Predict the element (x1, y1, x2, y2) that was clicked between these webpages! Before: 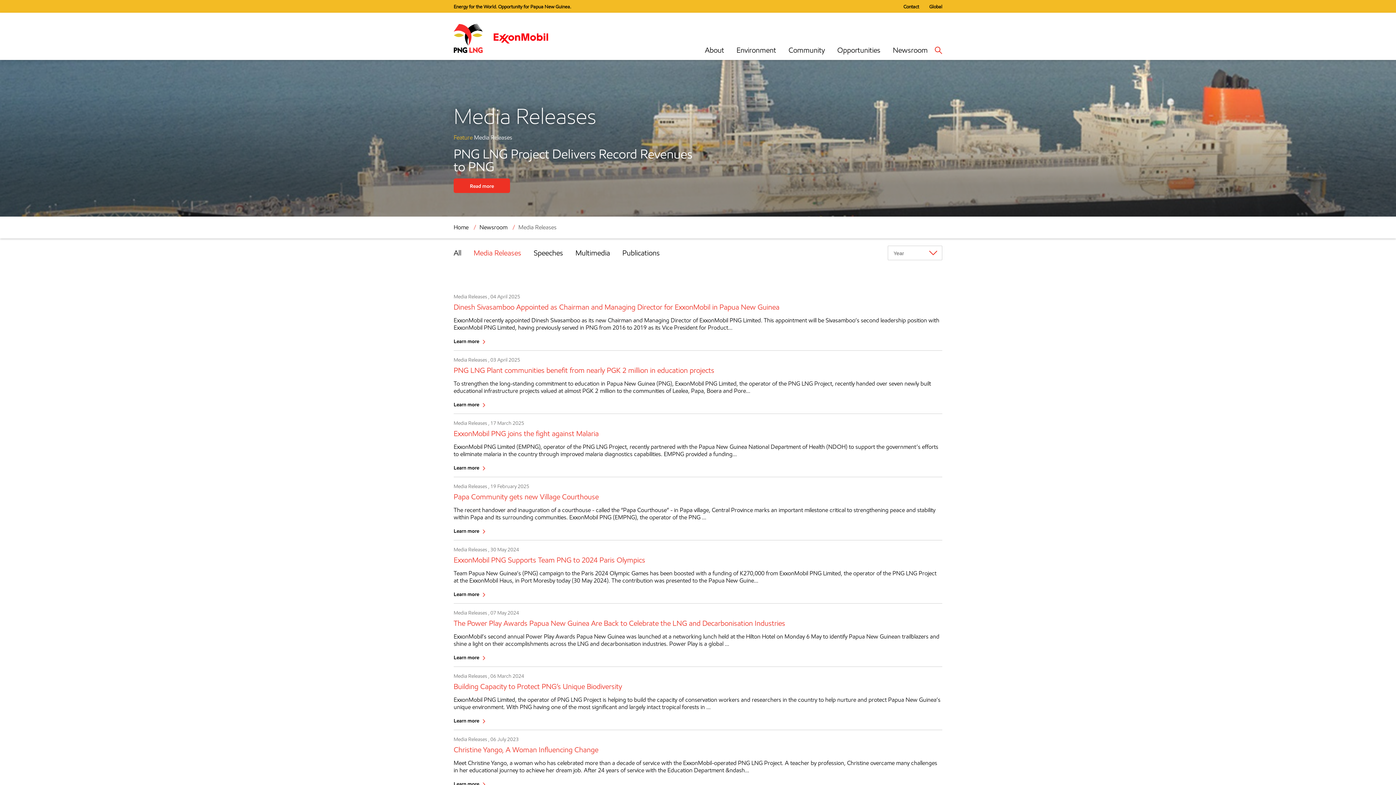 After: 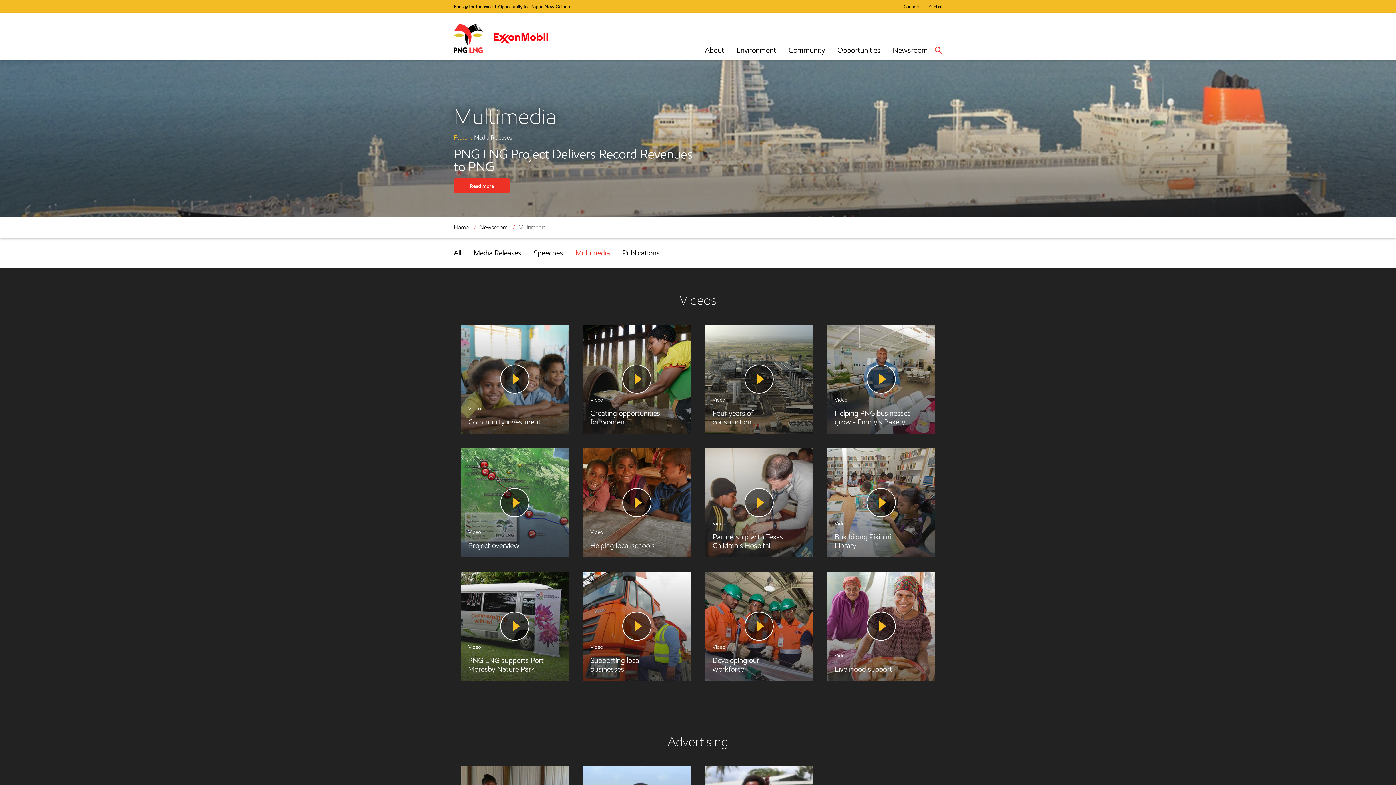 Action: label: Multimedia bbox: (575, 248, 610, 257)